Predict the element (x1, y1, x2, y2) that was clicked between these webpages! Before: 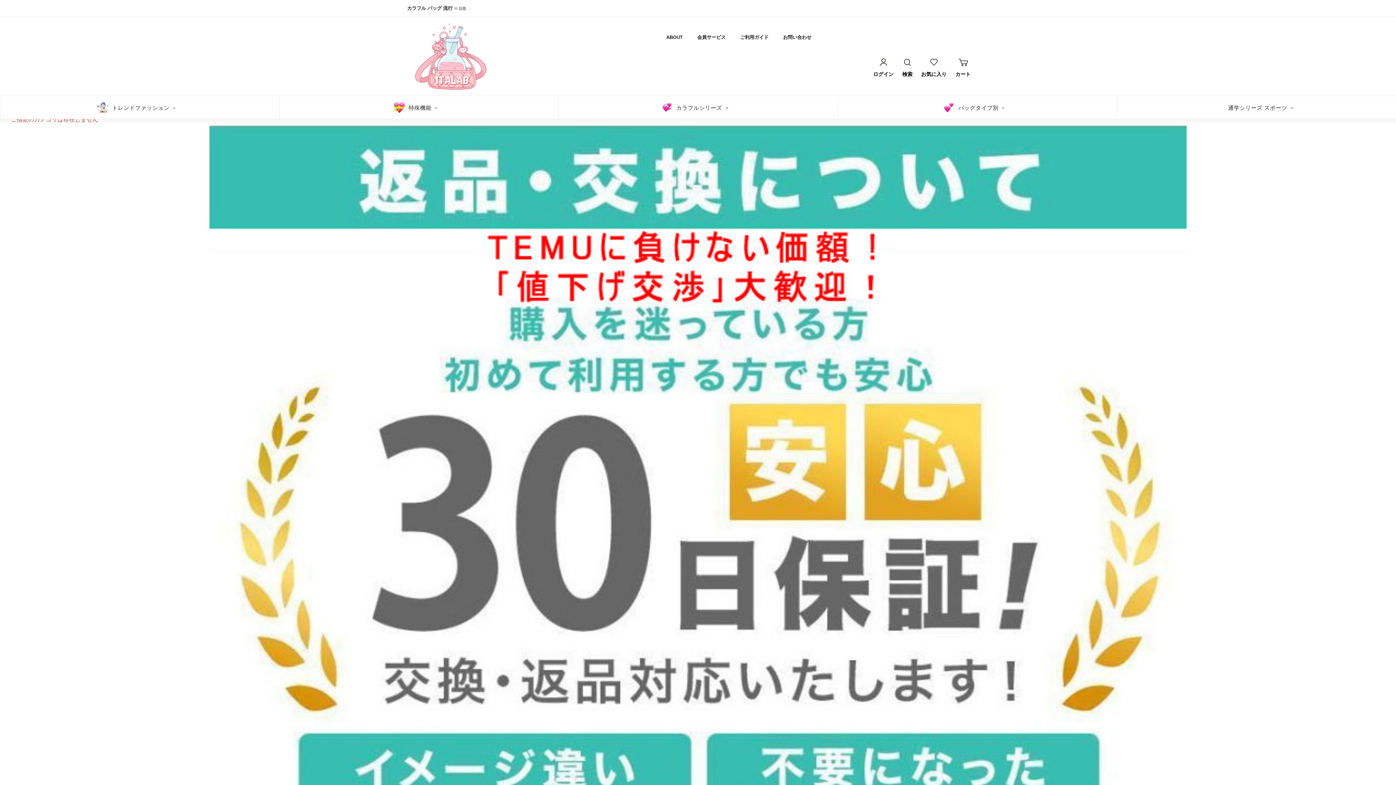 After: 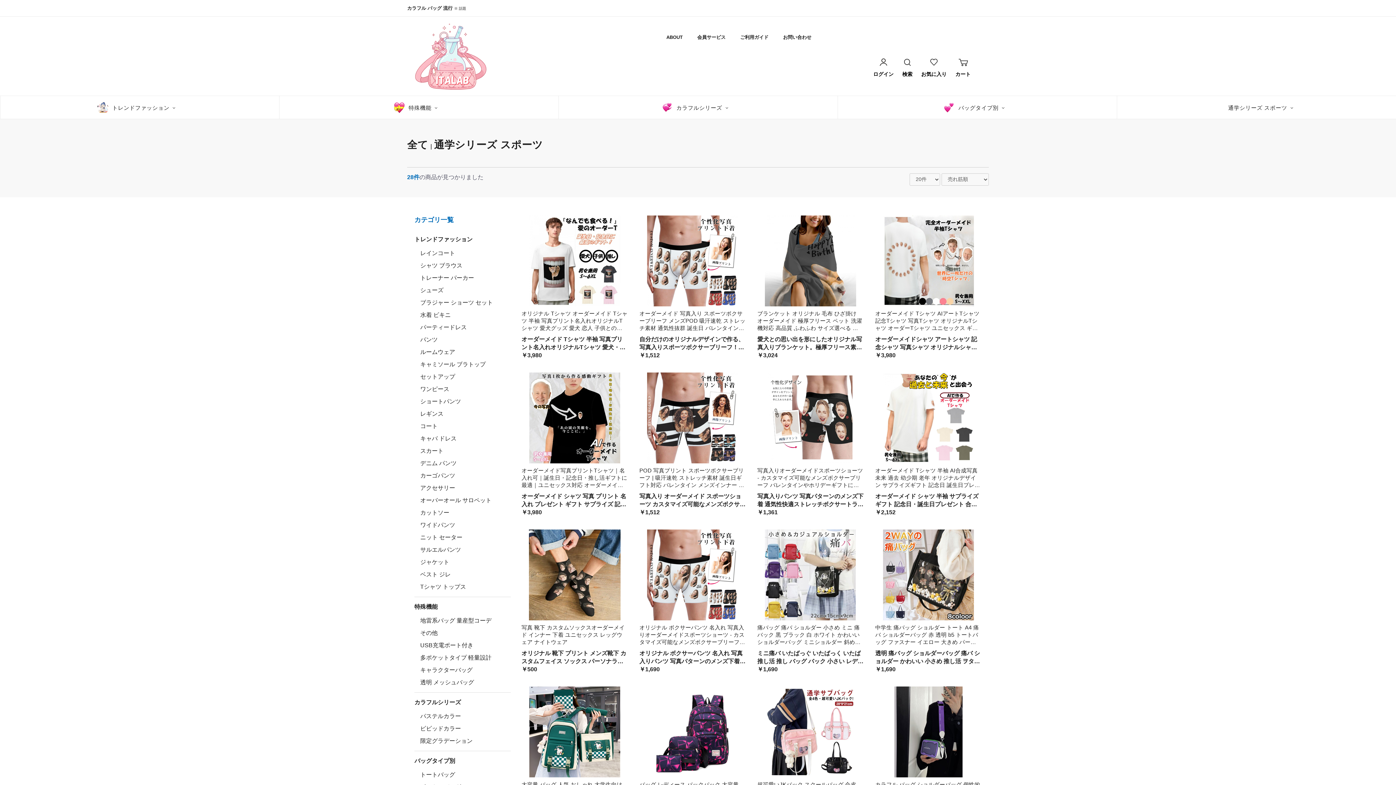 Action: label: 通学シリーズ スポーツ bbox: (1221, 96, 1294, 118)